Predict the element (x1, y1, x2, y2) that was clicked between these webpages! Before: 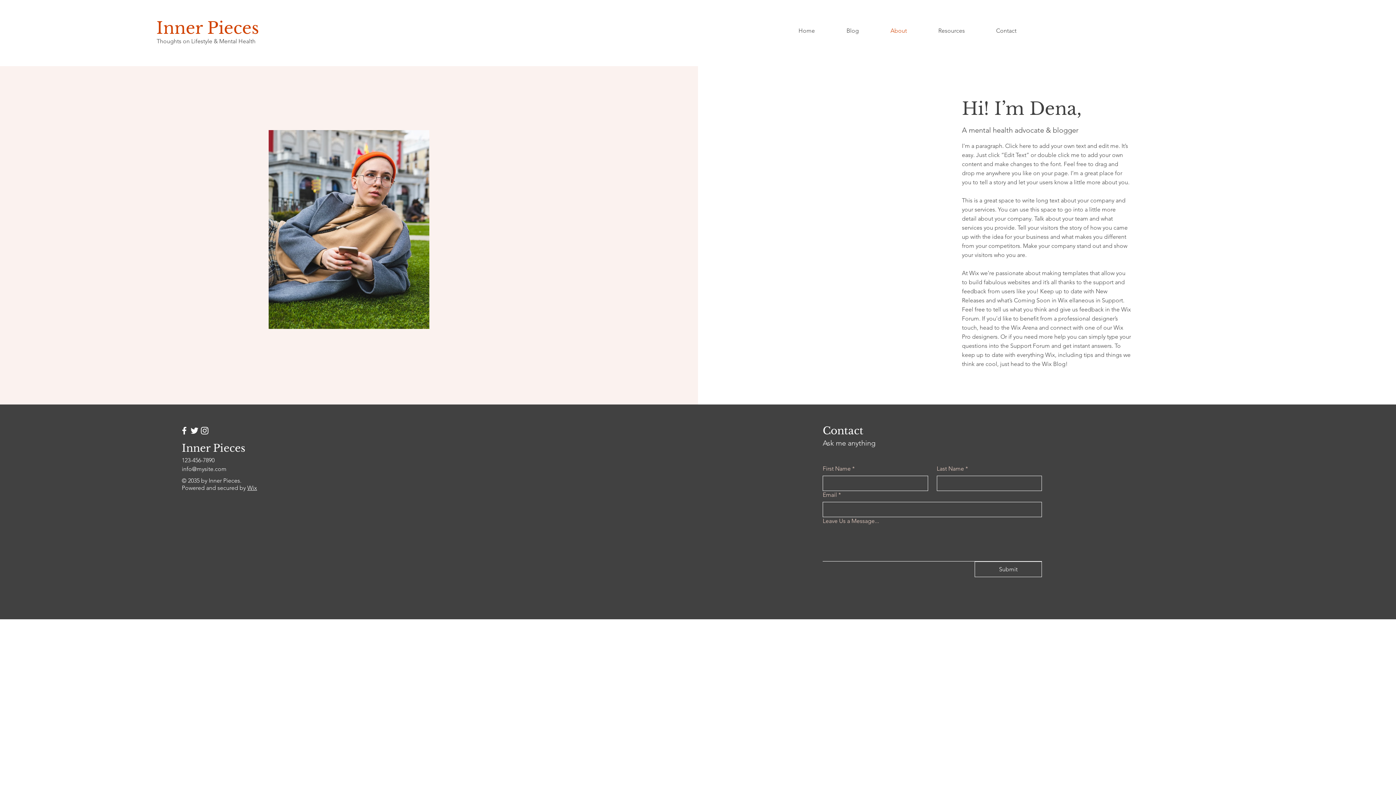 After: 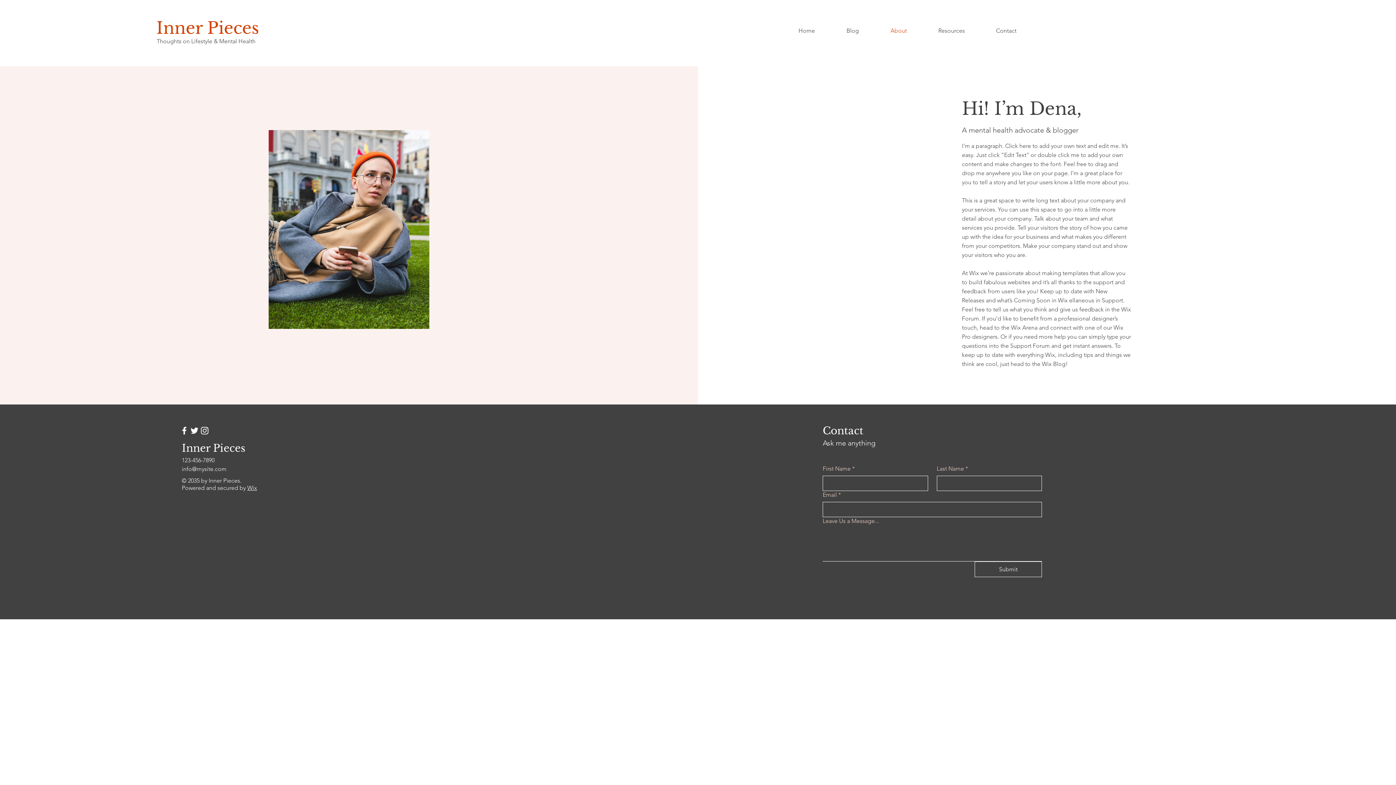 Action: label: About bbox: (874, 21, 922, 40)